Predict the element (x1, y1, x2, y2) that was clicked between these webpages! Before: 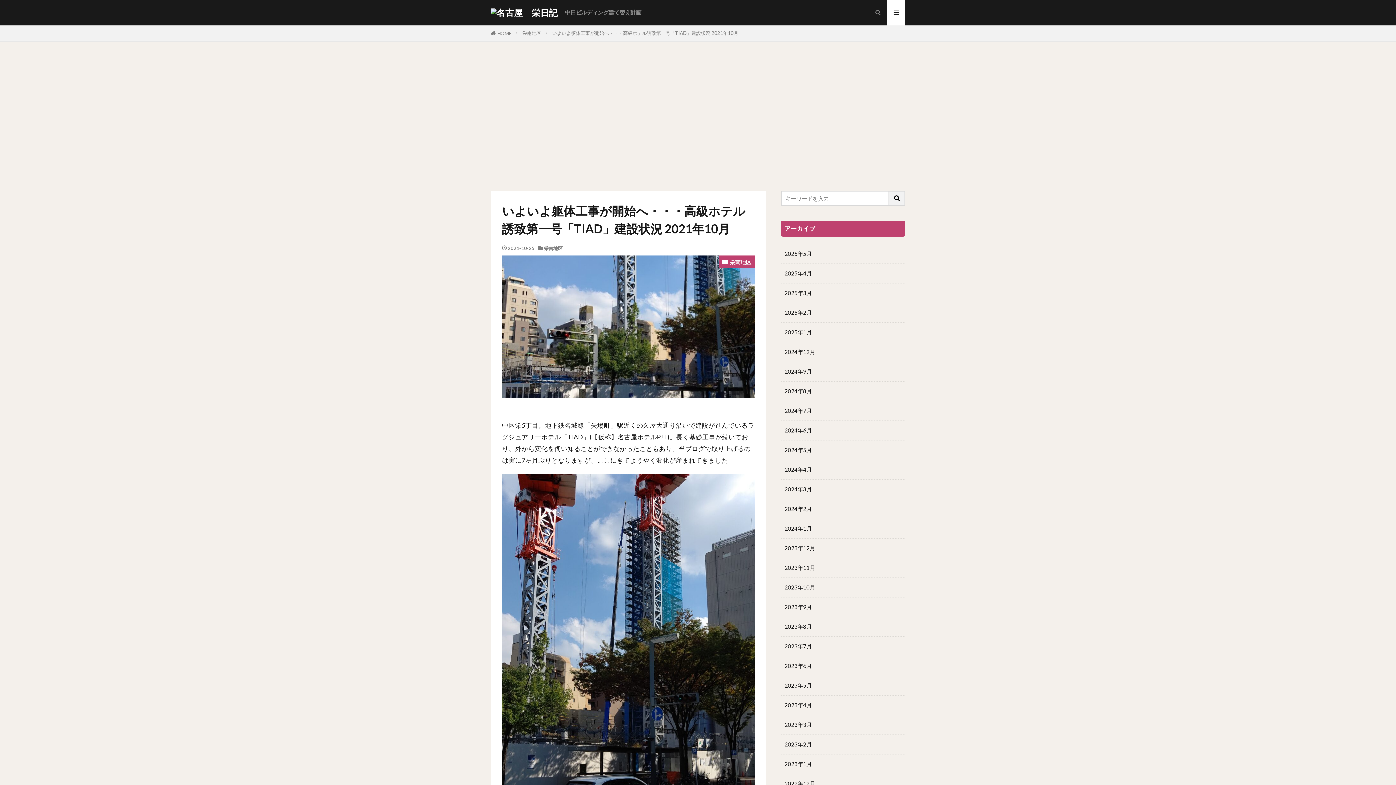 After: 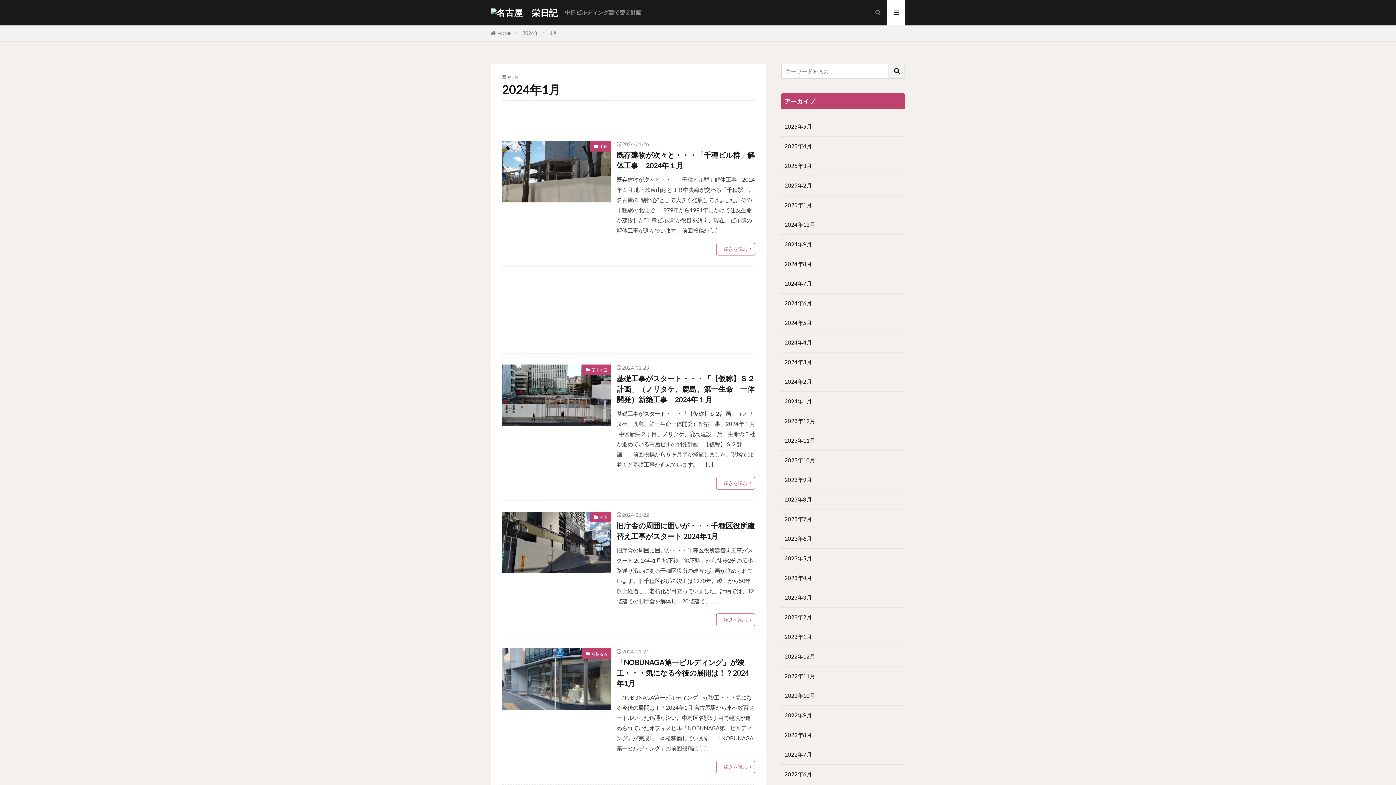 Action: bbox: (781, 519, 905, 538) label: 2024年1月